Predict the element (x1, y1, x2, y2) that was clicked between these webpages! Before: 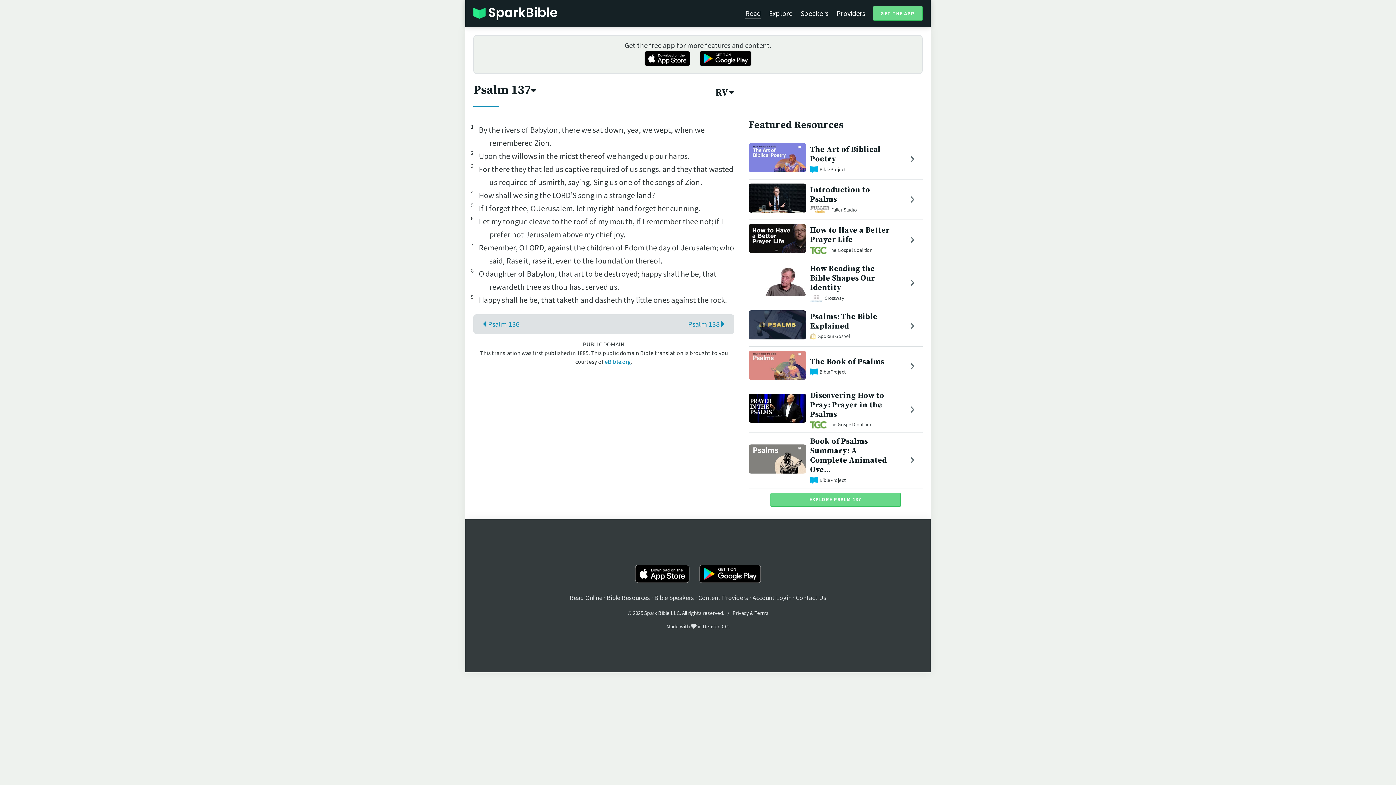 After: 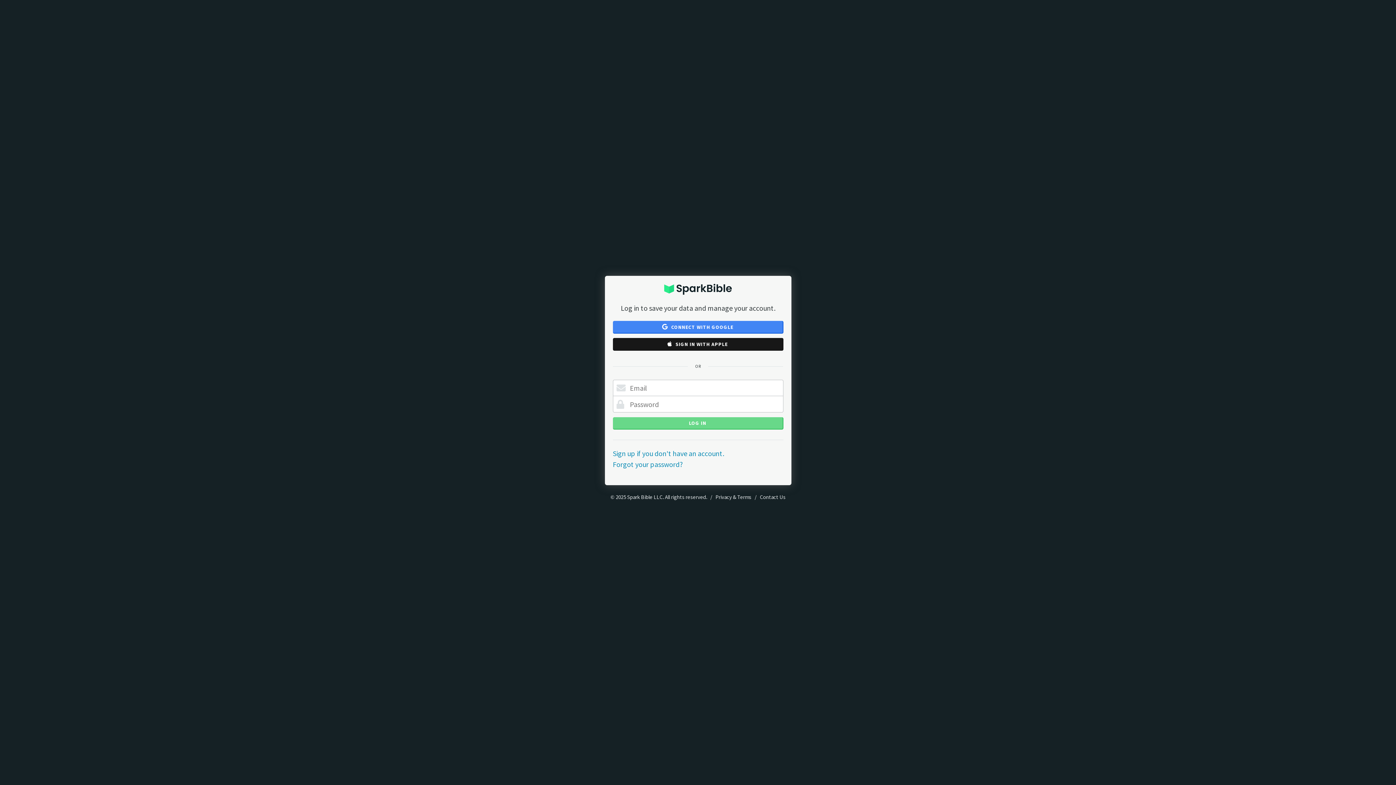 Action: label: Account Login bbox: (752, 593, 791, 602)